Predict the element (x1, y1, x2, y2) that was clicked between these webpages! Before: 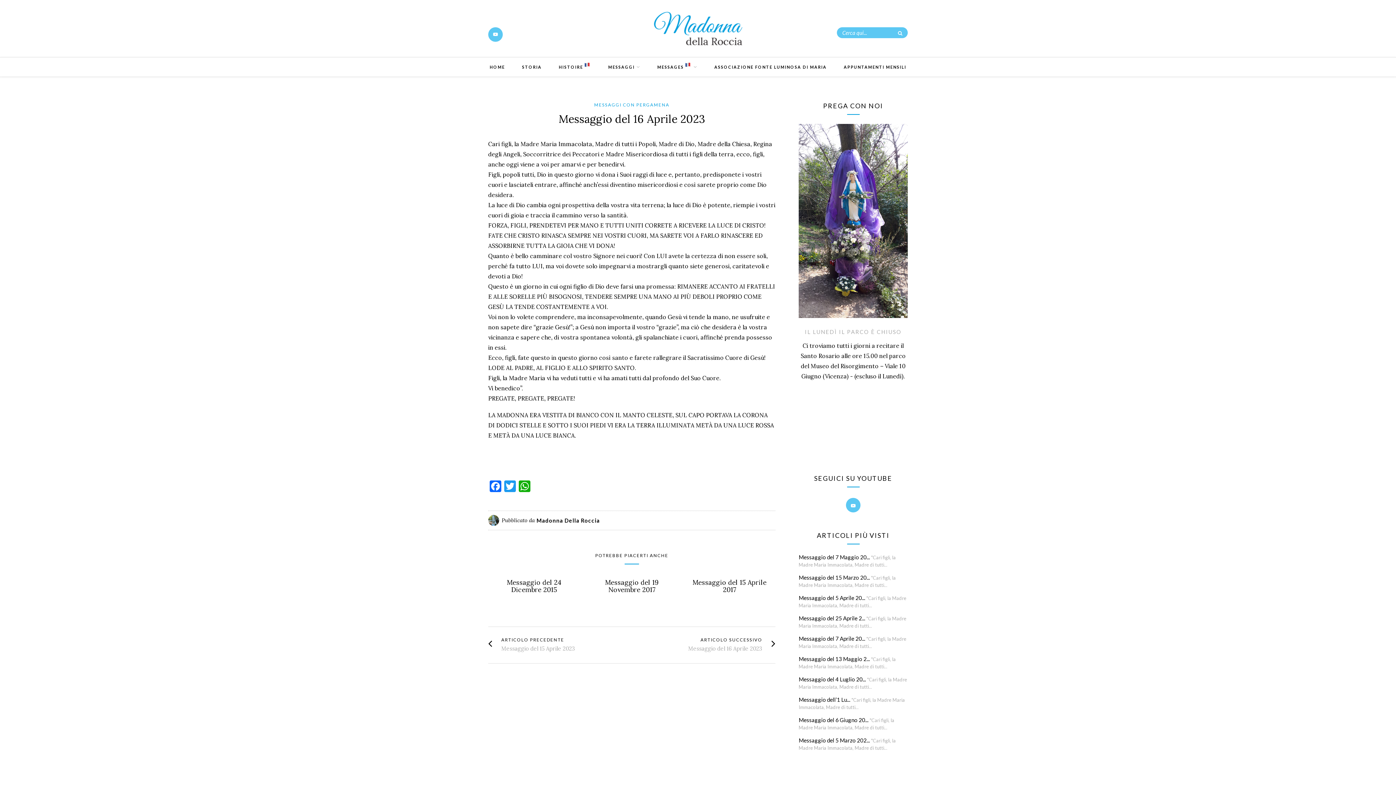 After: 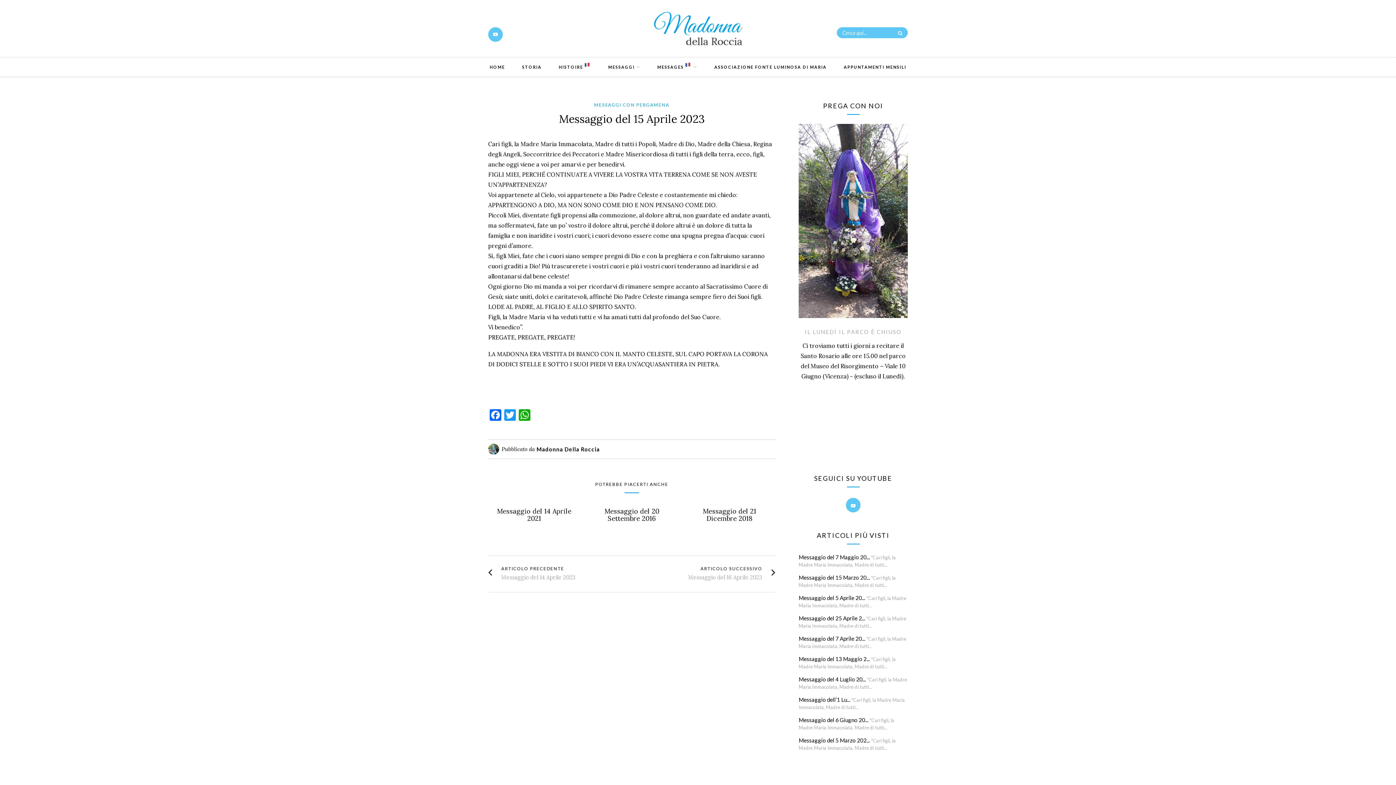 Action: label: ARTICOLO PRECEDENTE bbox: (488, 638, 632, 642)